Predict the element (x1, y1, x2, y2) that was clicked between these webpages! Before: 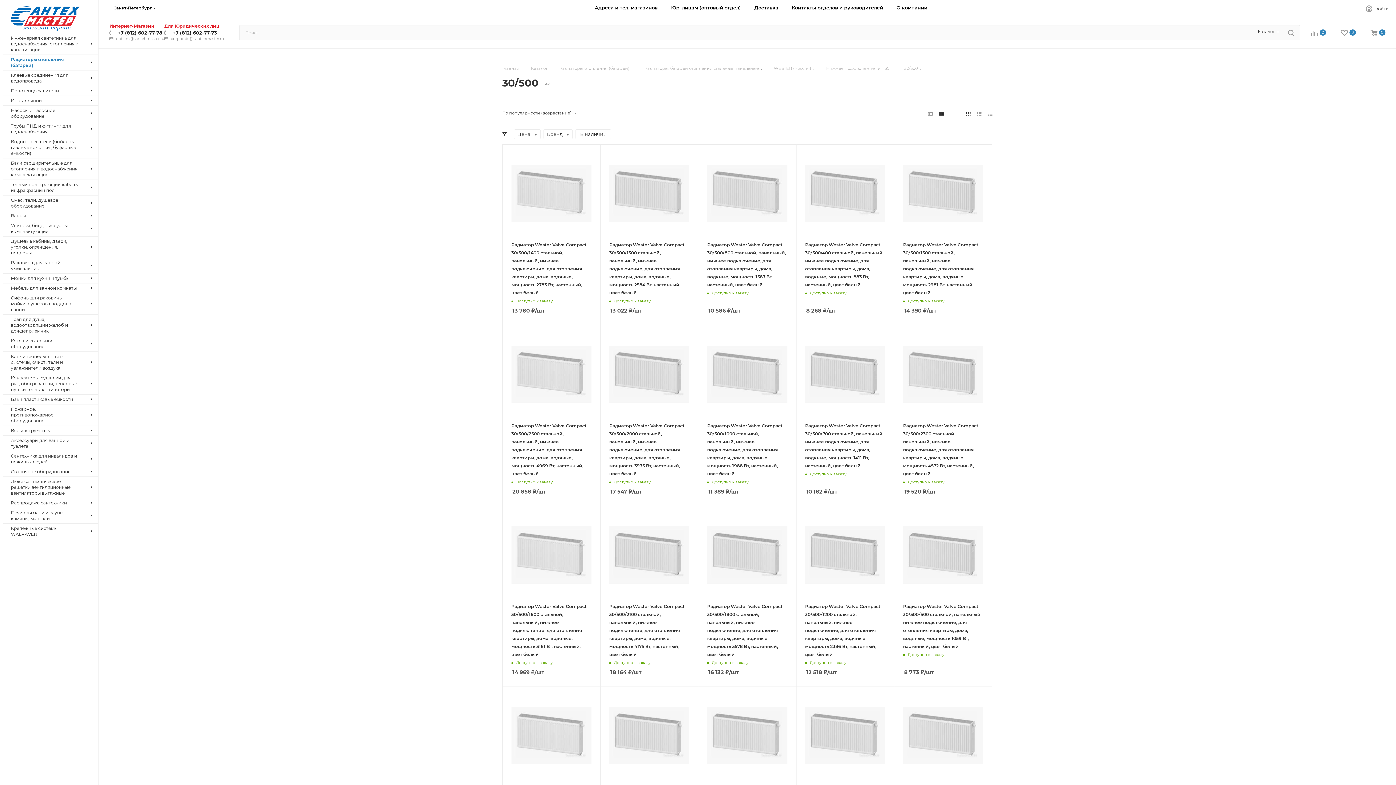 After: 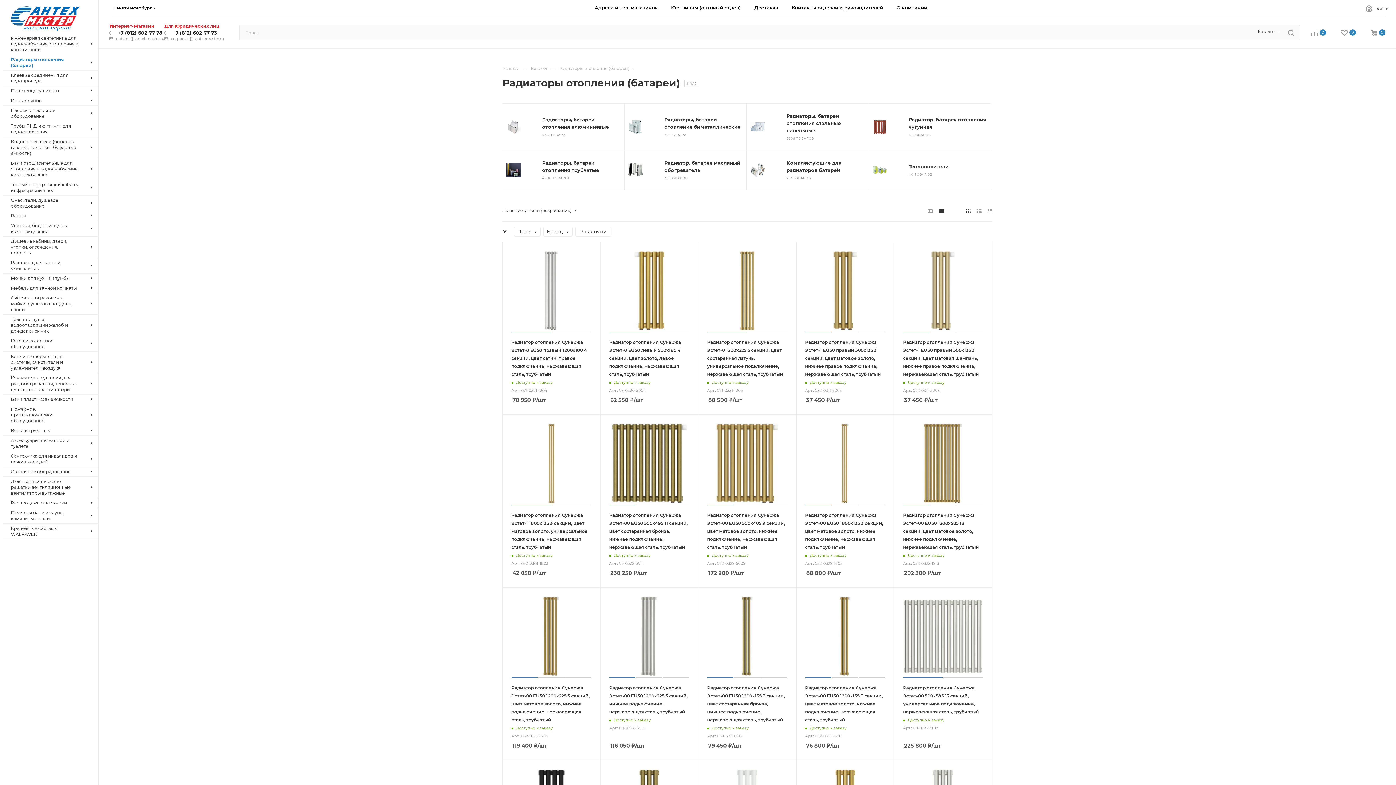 Action: bbox: (559, 65, 629, 70) label: Радиаторы отопления (батареи)